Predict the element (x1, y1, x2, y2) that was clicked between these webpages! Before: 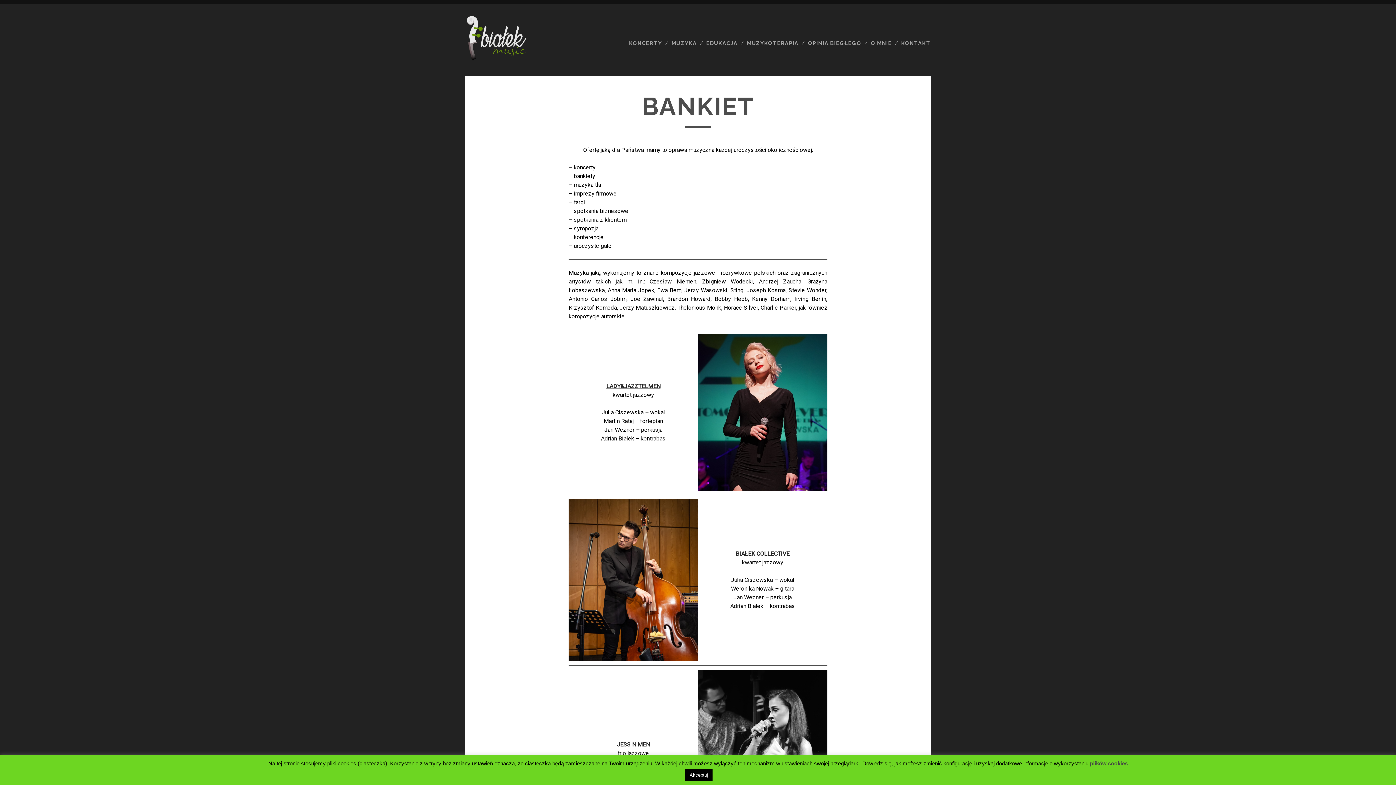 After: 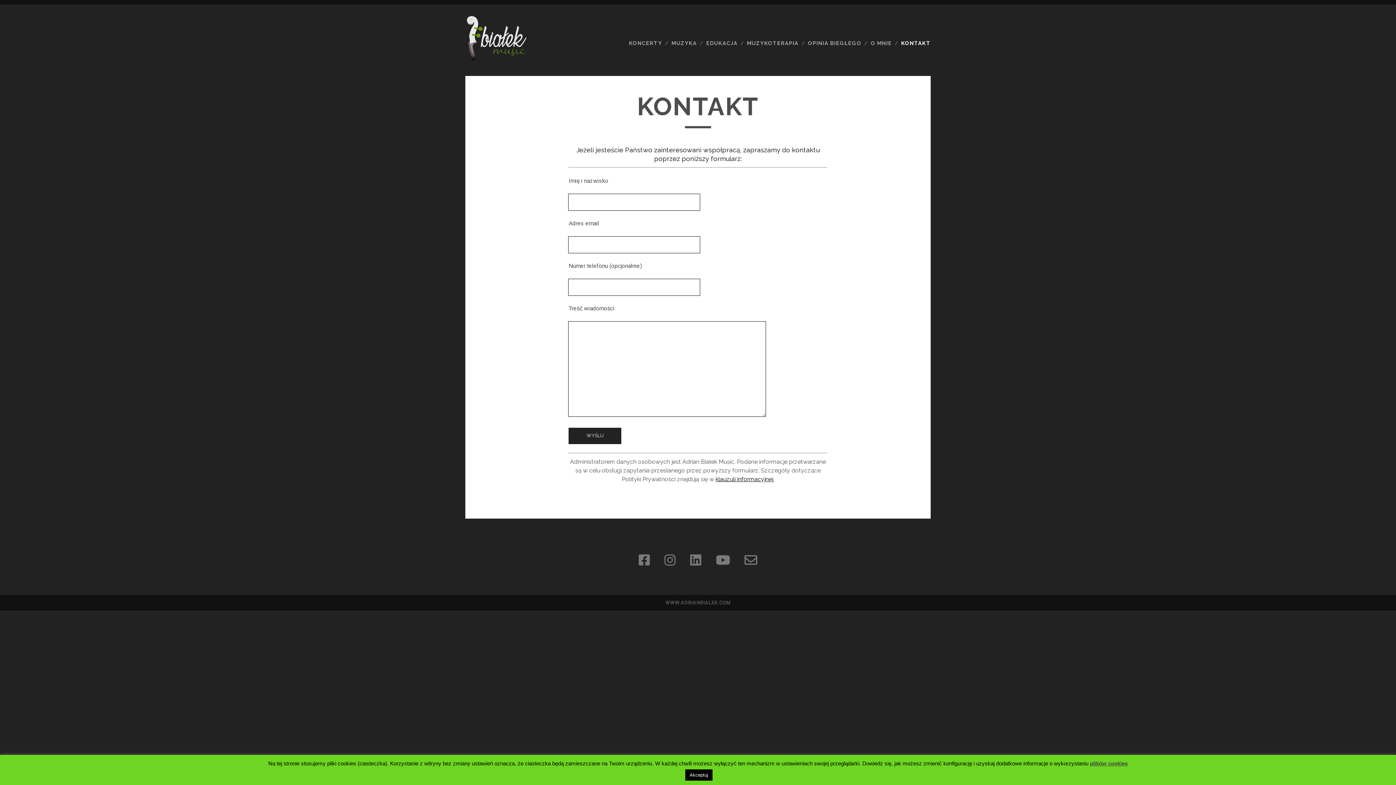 Action: label: KONTAKT bbox: (901, 38, 930, 48)